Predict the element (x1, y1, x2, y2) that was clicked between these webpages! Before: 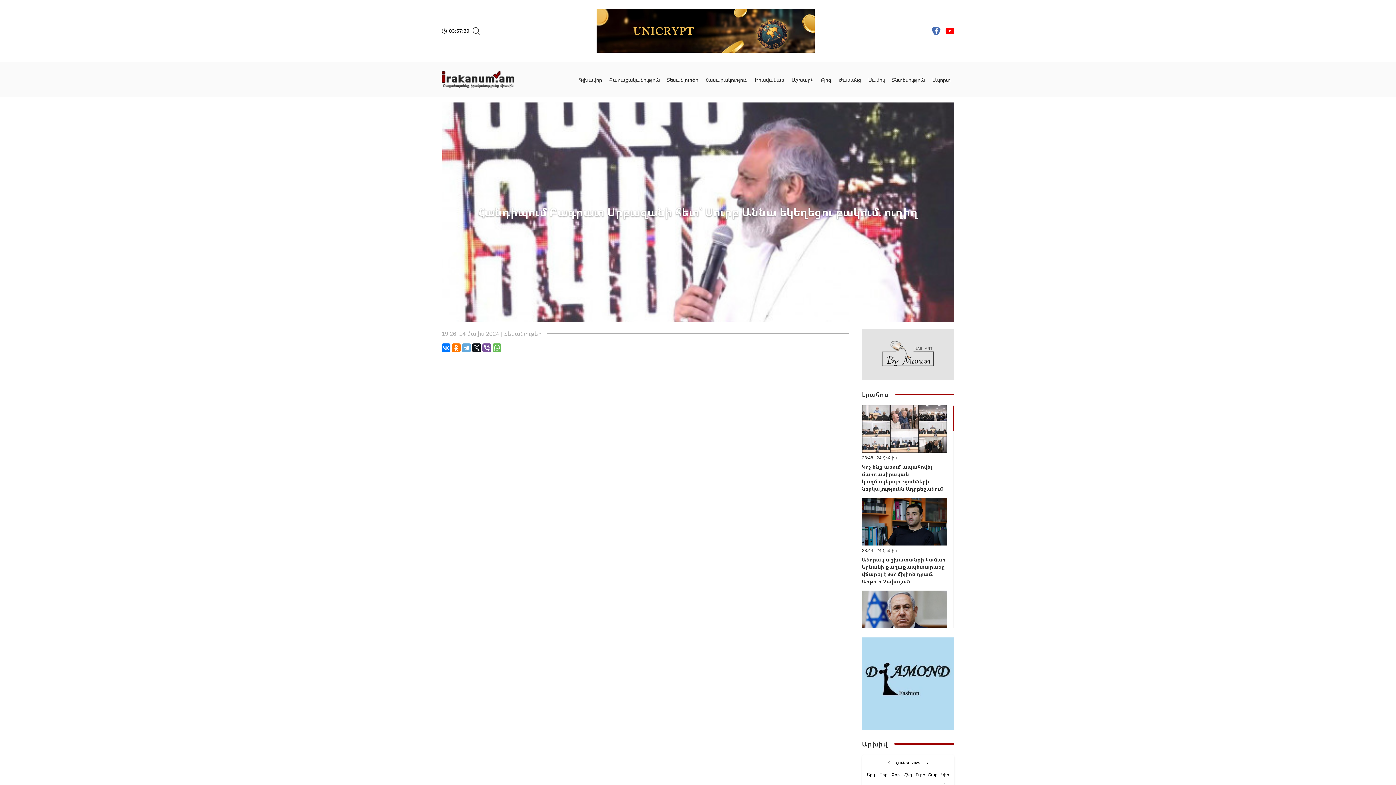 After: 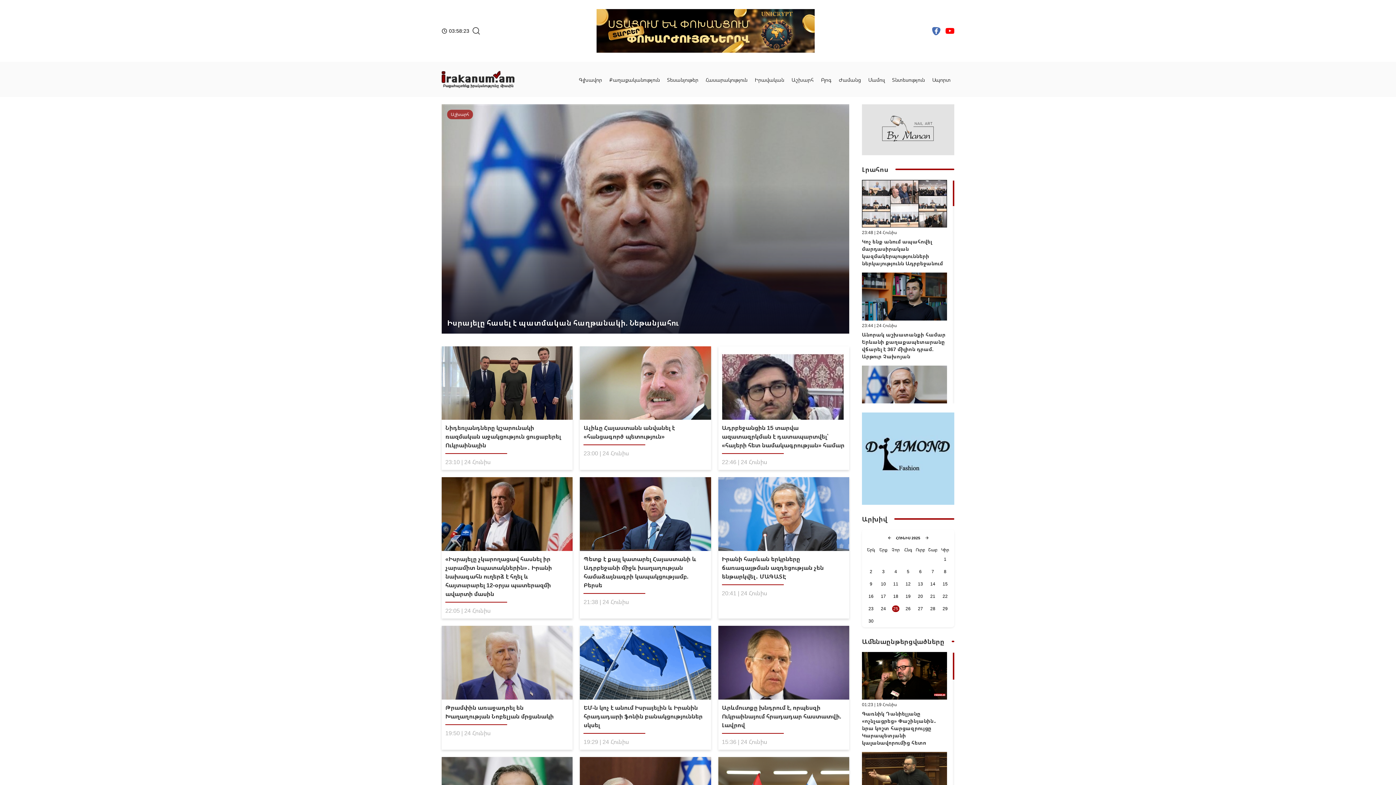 Action: label: Աշխարհ bbox: (788, 76, 817, 83)